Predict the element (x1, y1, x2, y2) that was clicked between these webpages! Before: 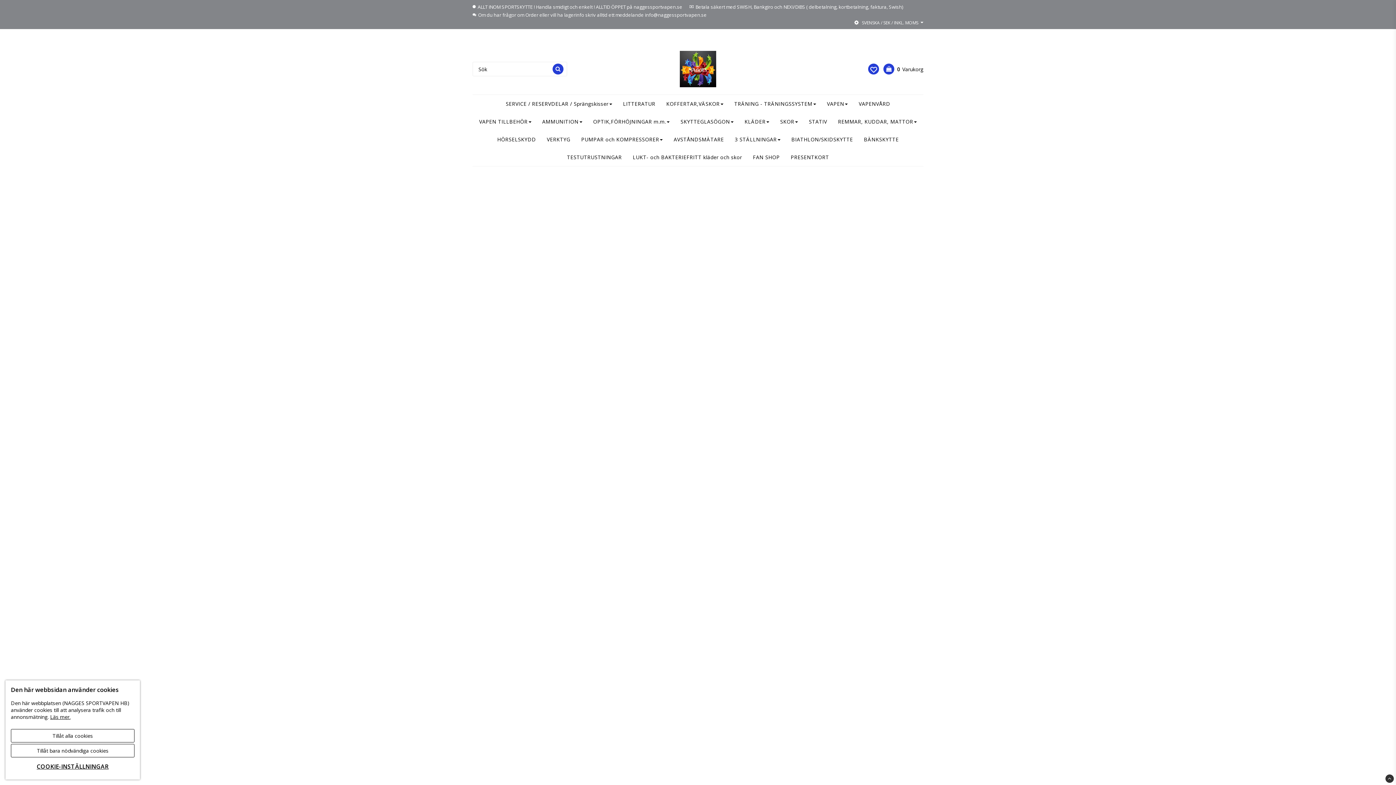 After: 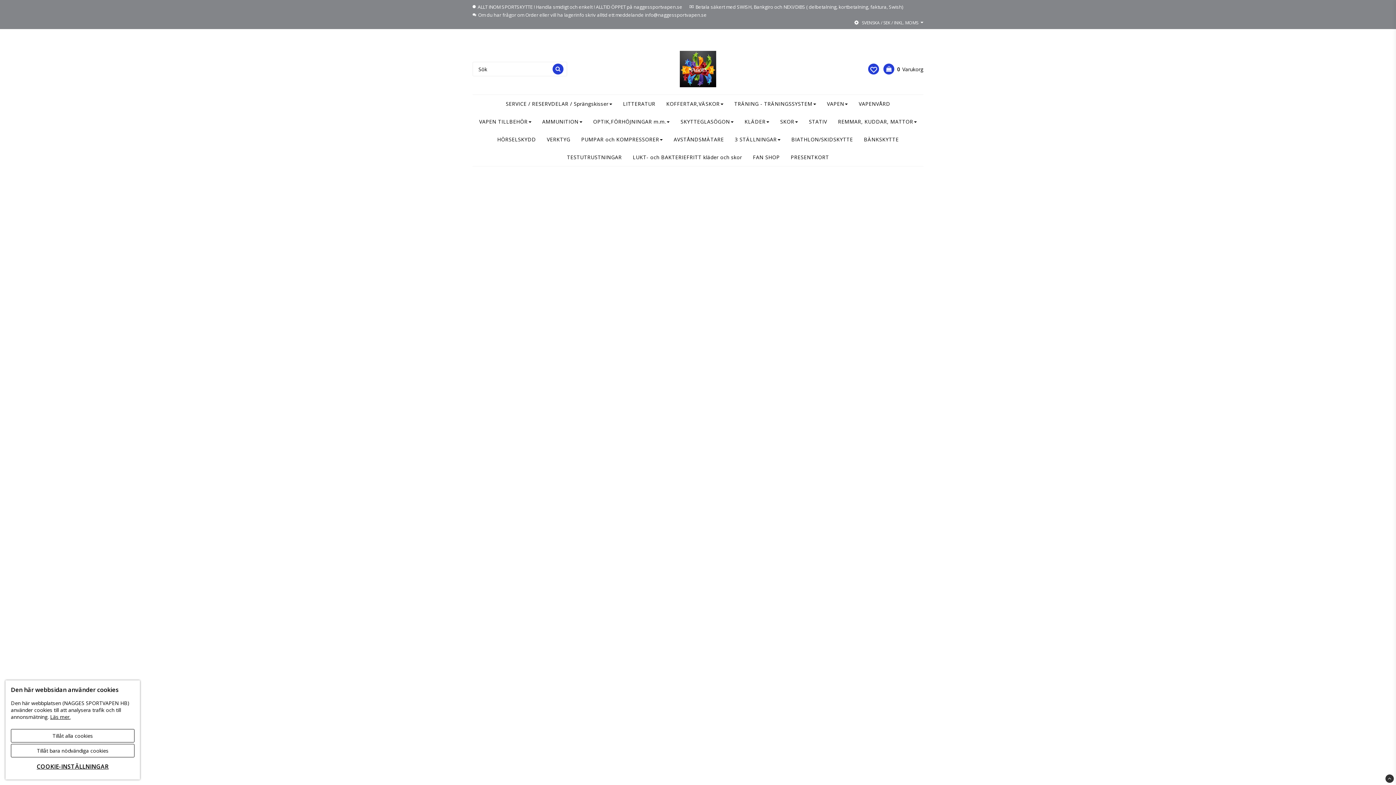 Action: bbox: (625, 50, 770, 87)